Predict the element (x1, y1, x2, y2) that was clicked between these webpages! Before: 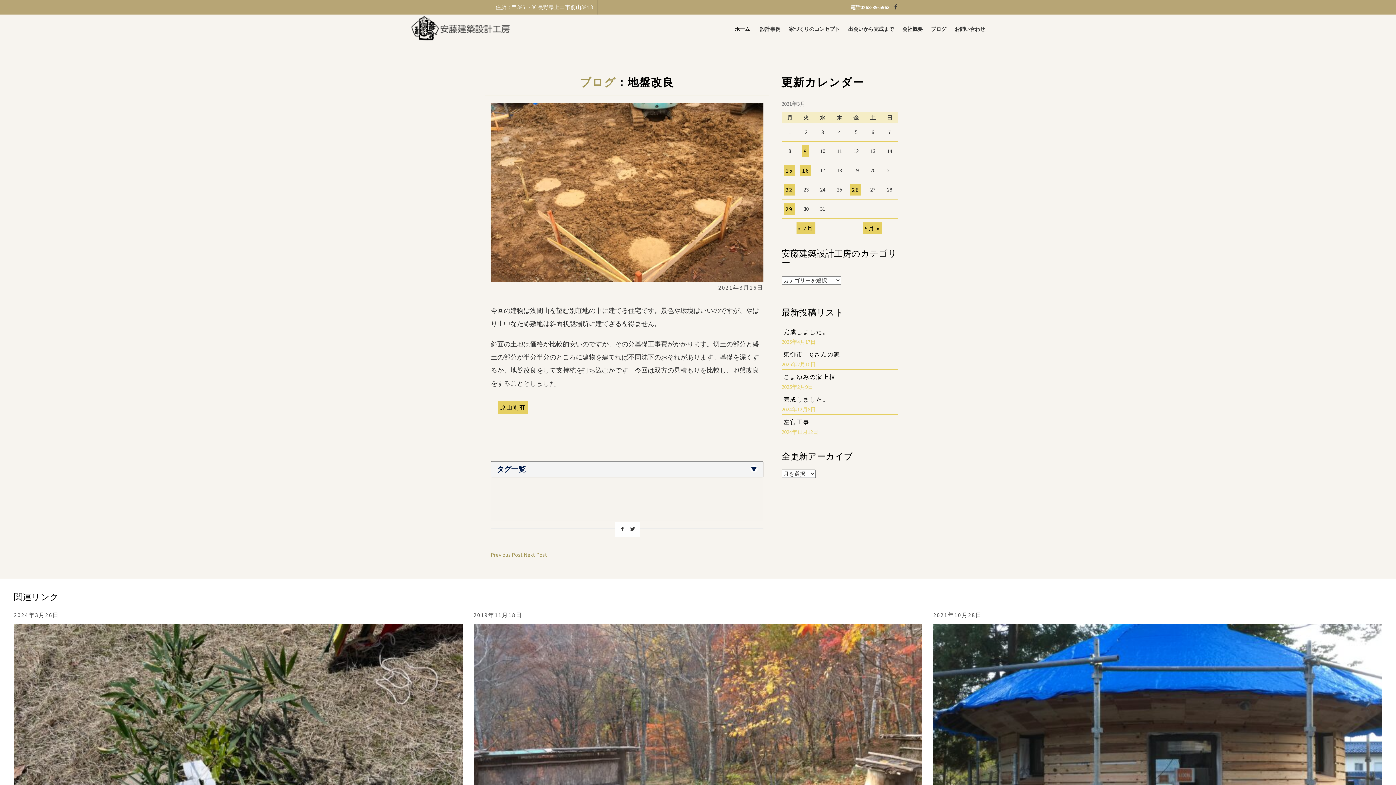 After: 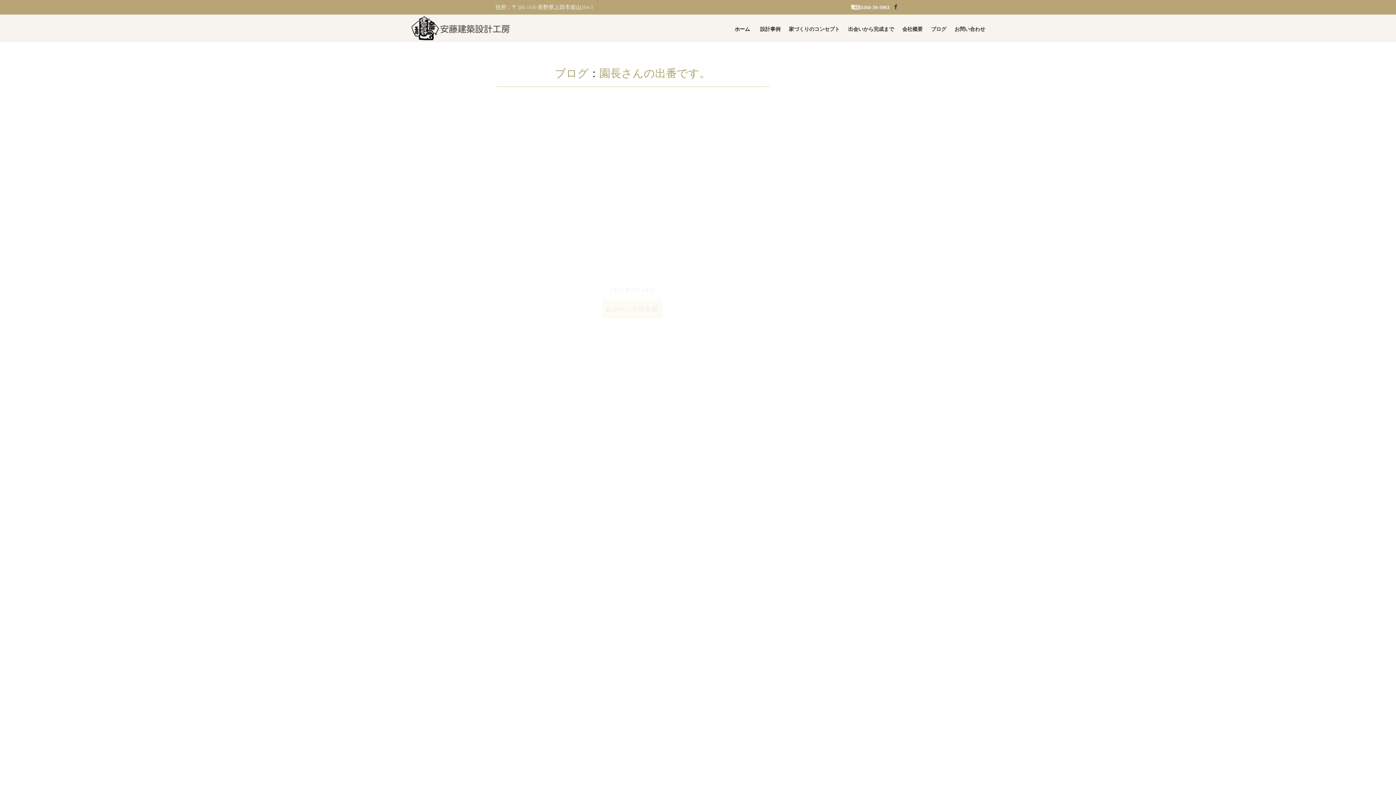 Action: bbox: (796, 222, 815, 234) label: « 2月